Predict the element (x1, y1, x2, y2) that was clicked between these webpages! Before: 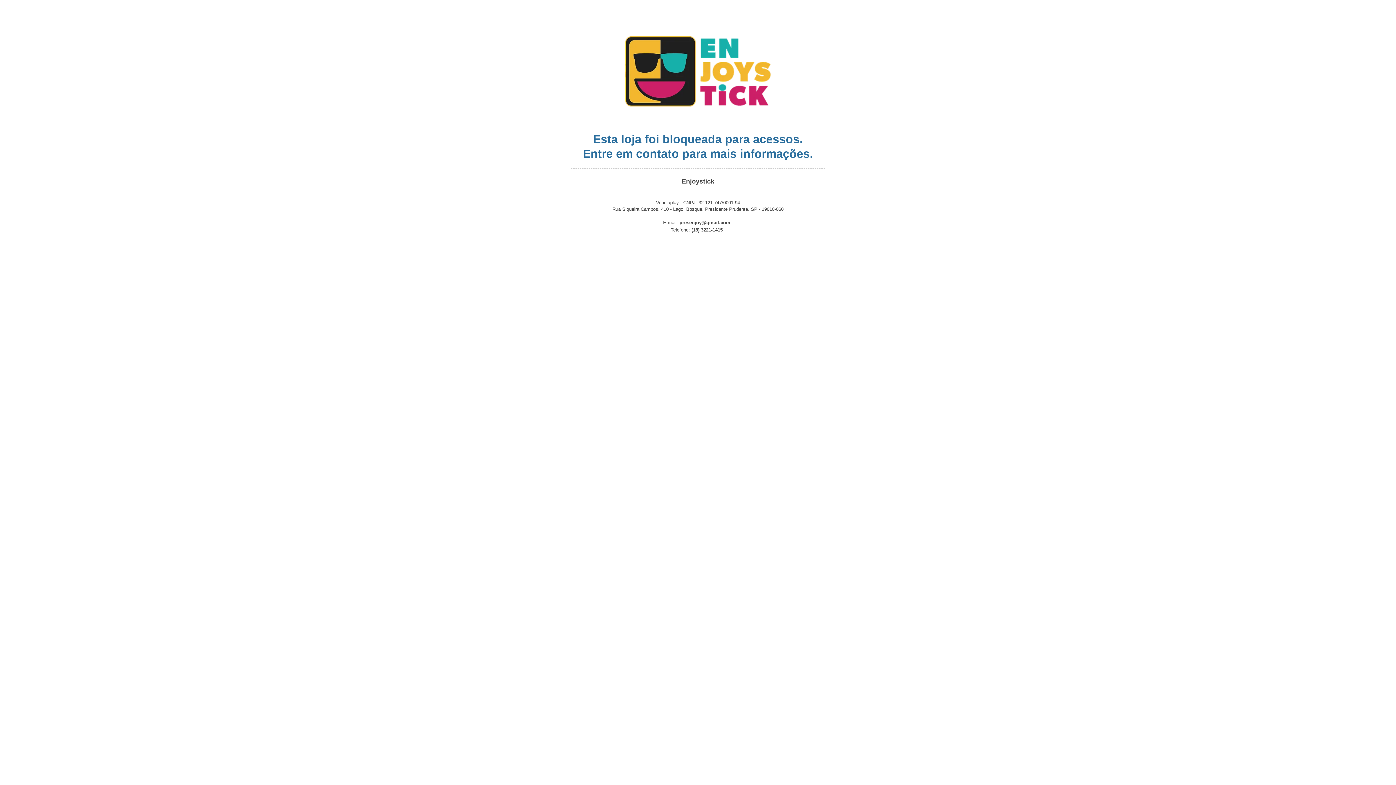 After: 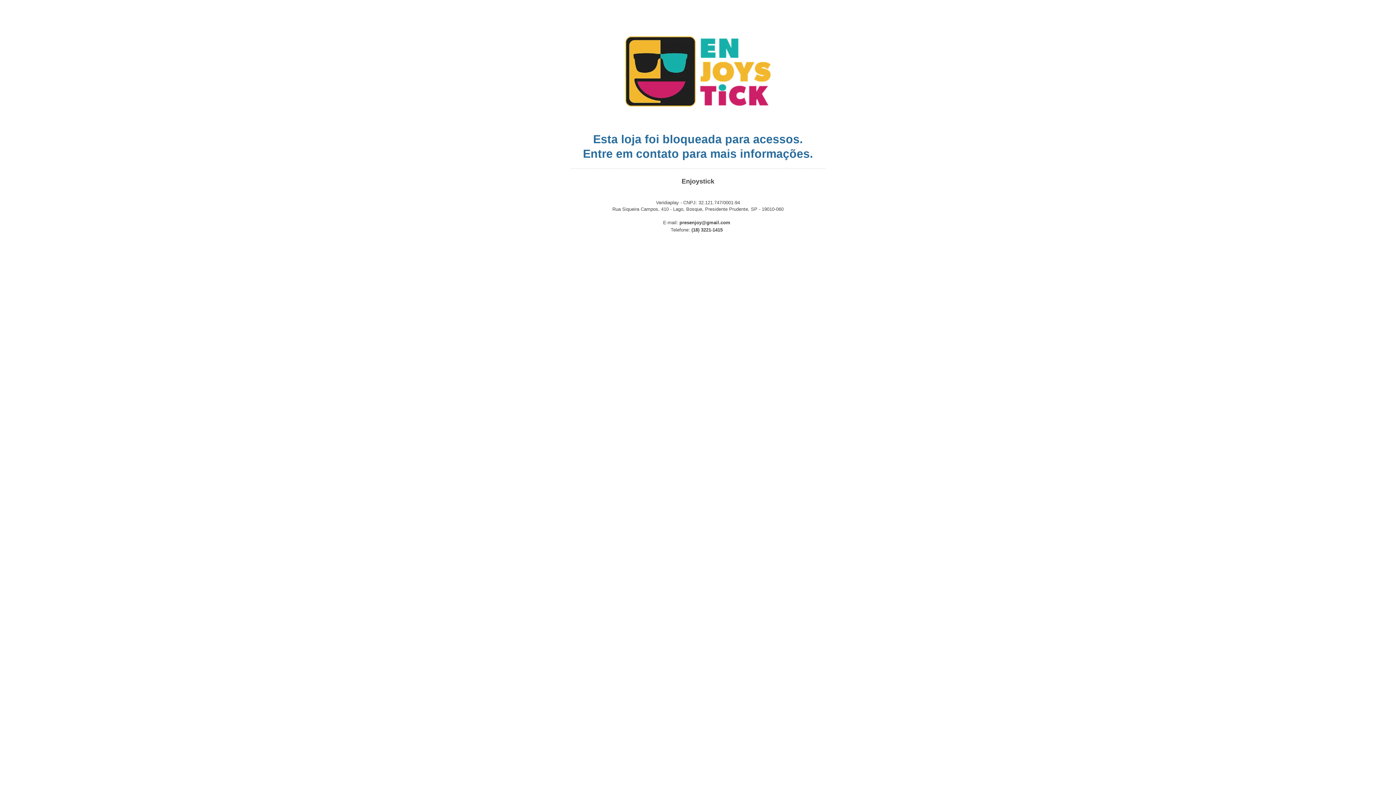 Action: bbox: (679, 220, 730, 225) label: presenjoy@gmail.com